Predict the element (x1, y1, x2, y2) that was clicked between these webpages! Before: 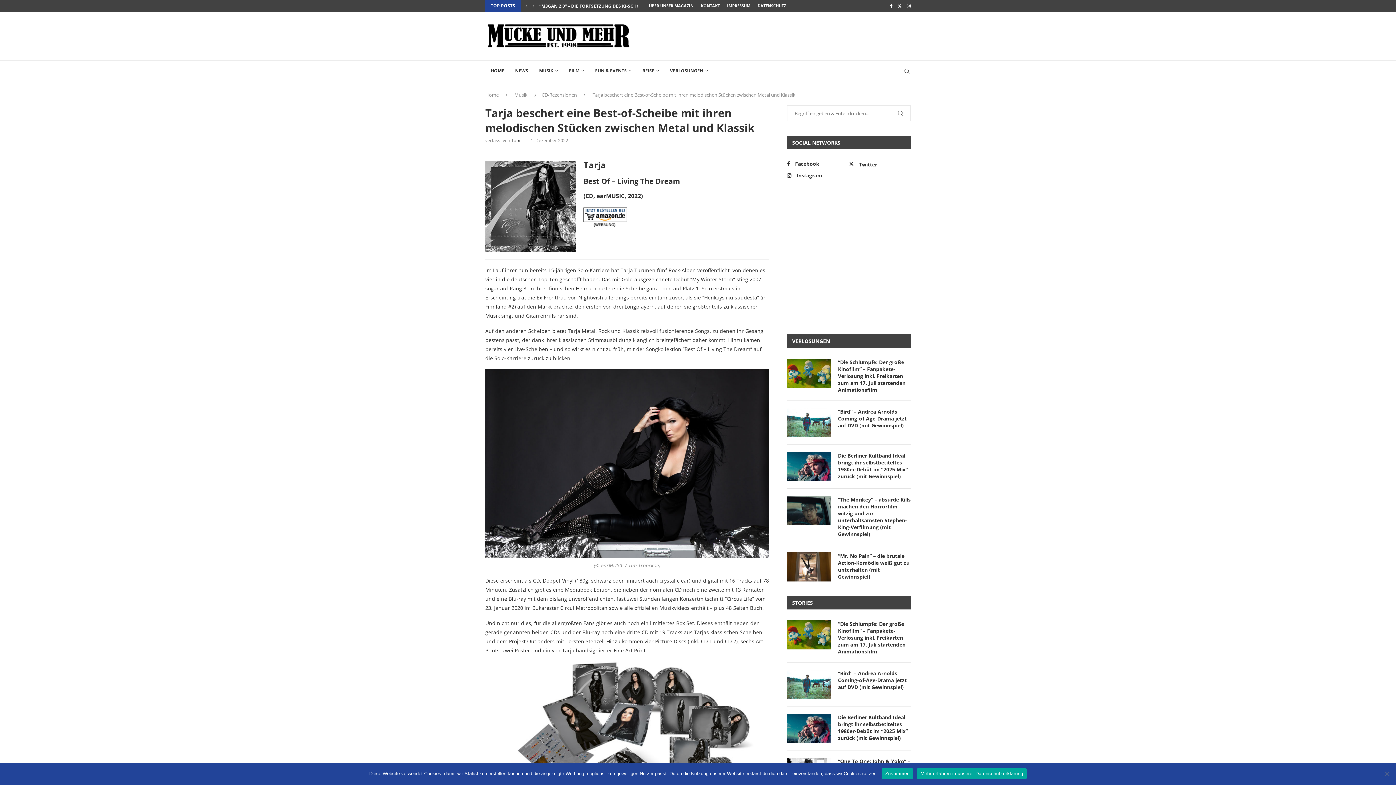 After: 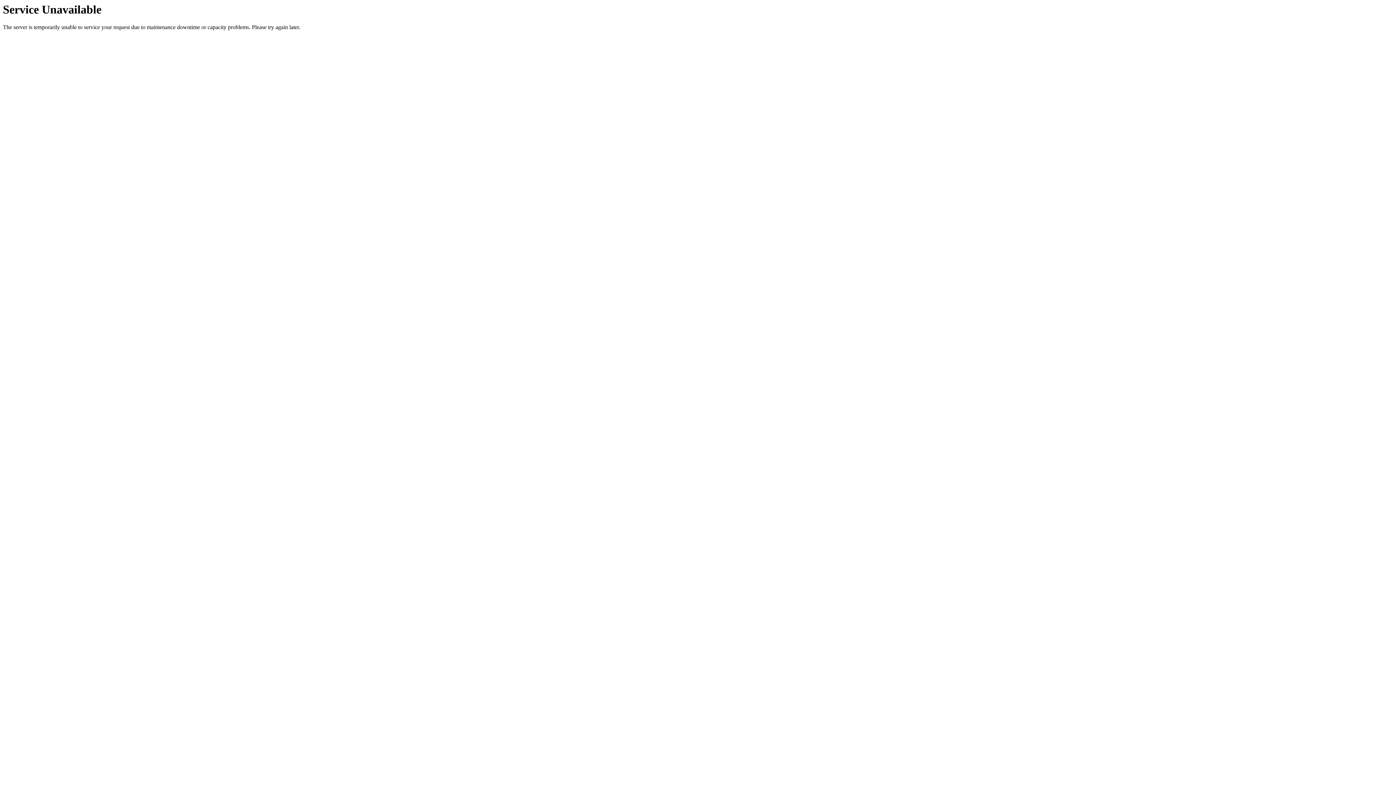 Action: bbox: (664, 60, 713, 82) label: VERLOSUNGEN